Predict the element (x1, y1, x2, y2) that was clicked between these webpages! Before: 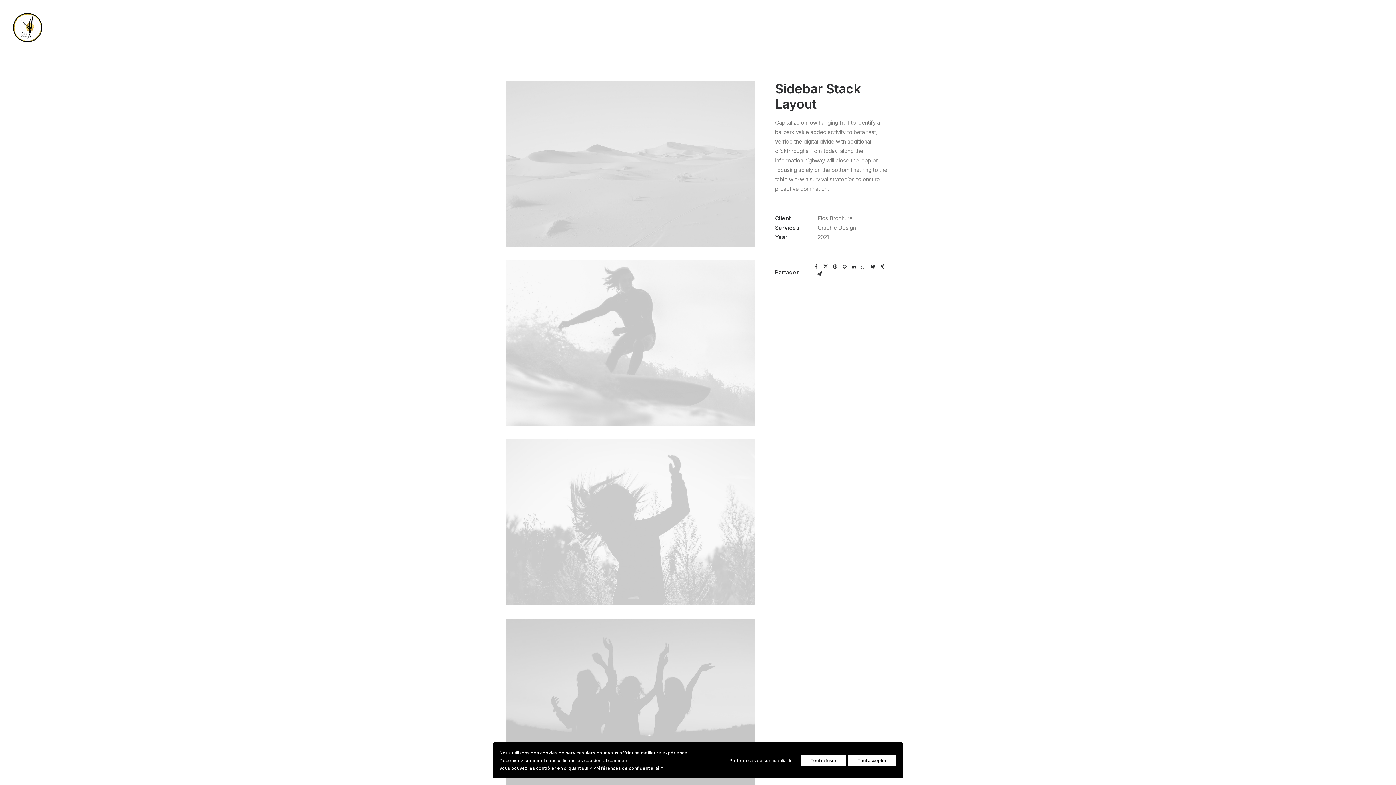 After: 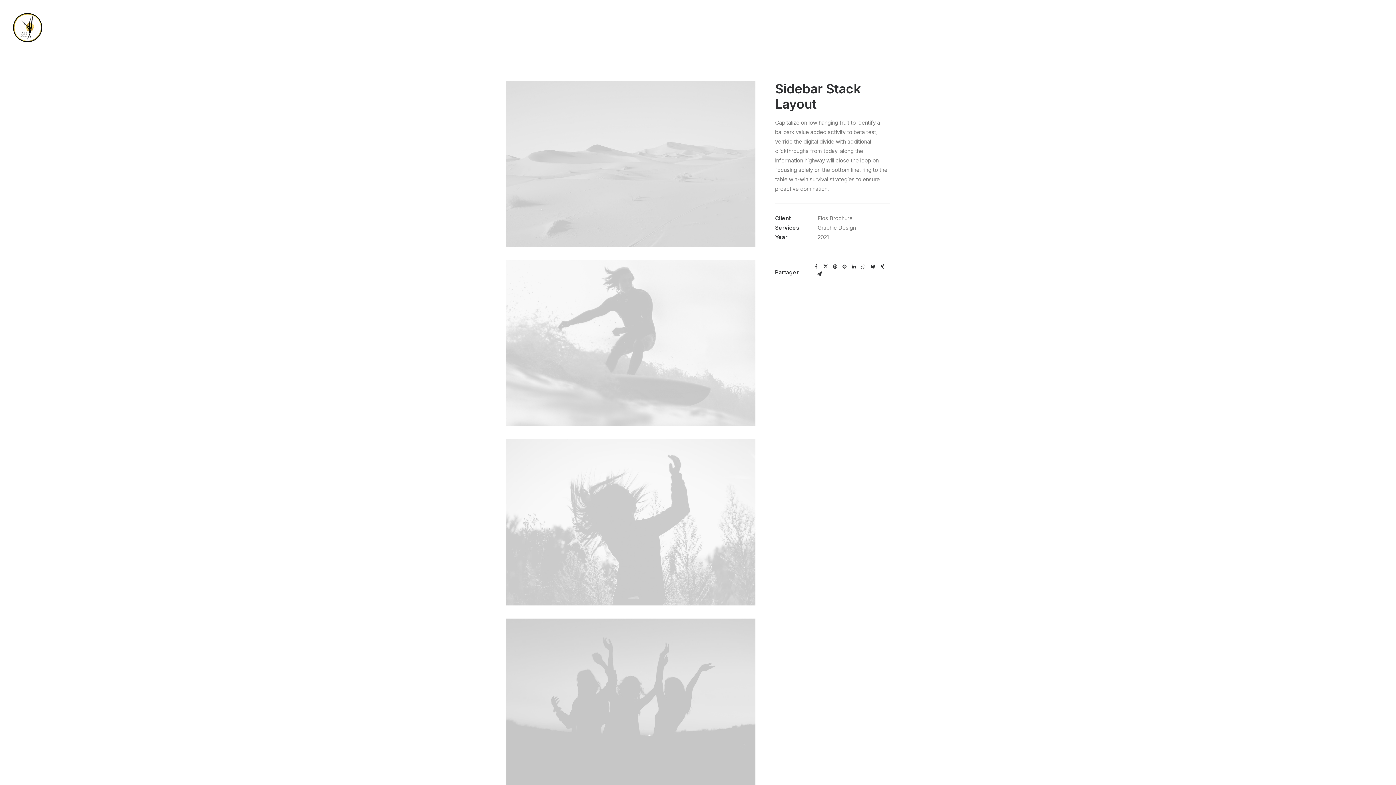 Action: label: Tout refuser bbox: (800, 755, 846, 766)